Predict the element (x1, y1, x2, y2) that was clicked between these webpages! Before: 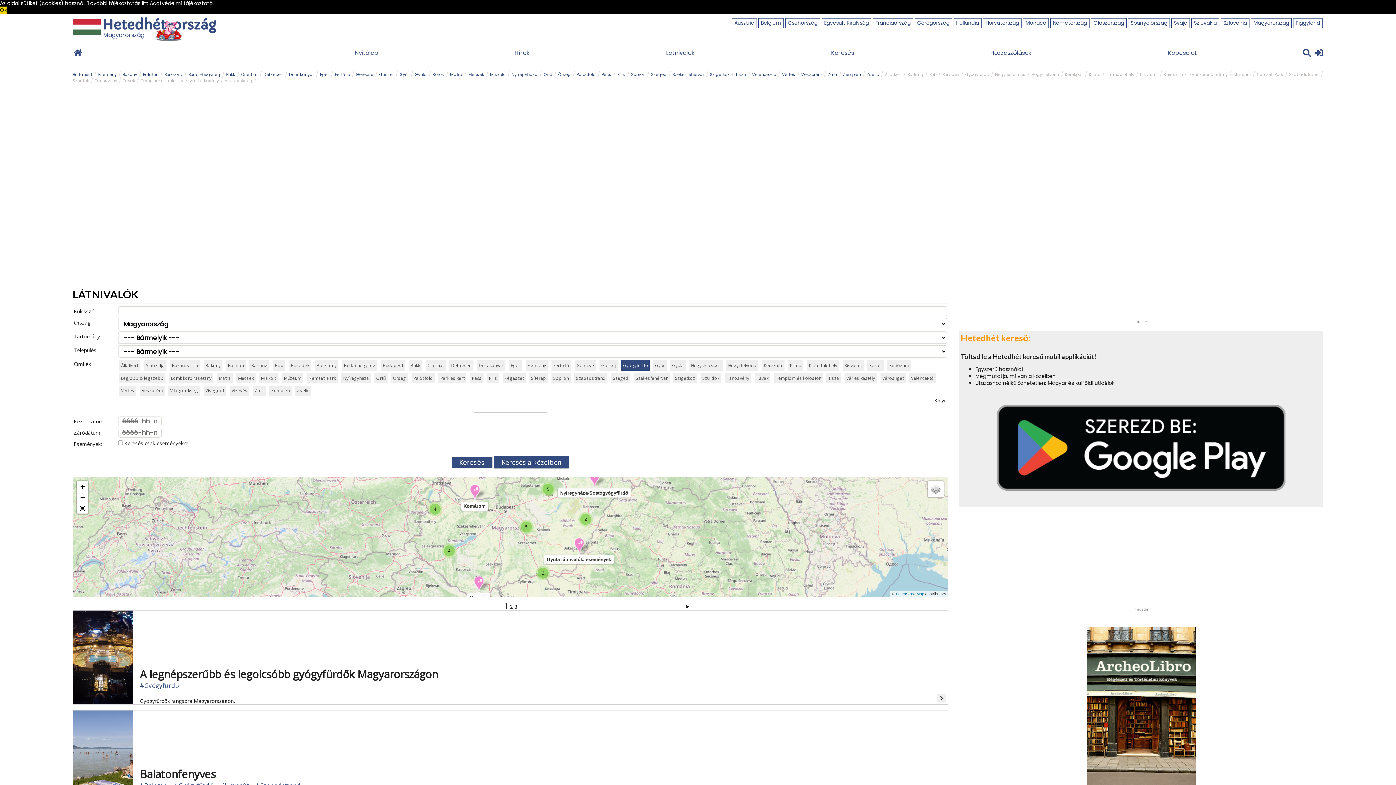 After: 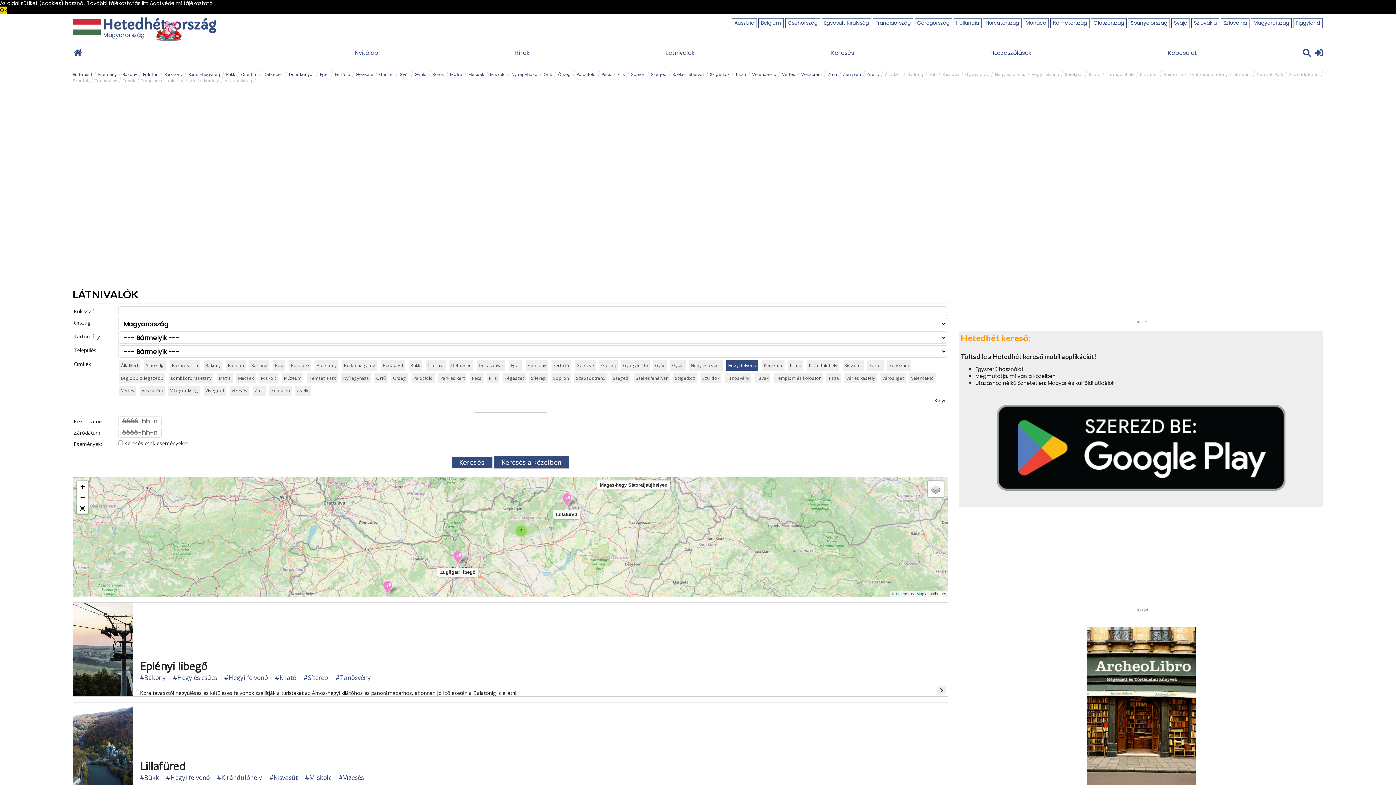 Action: bbox: (1031, 71, 1059, 77) label: Hegyi felvonó